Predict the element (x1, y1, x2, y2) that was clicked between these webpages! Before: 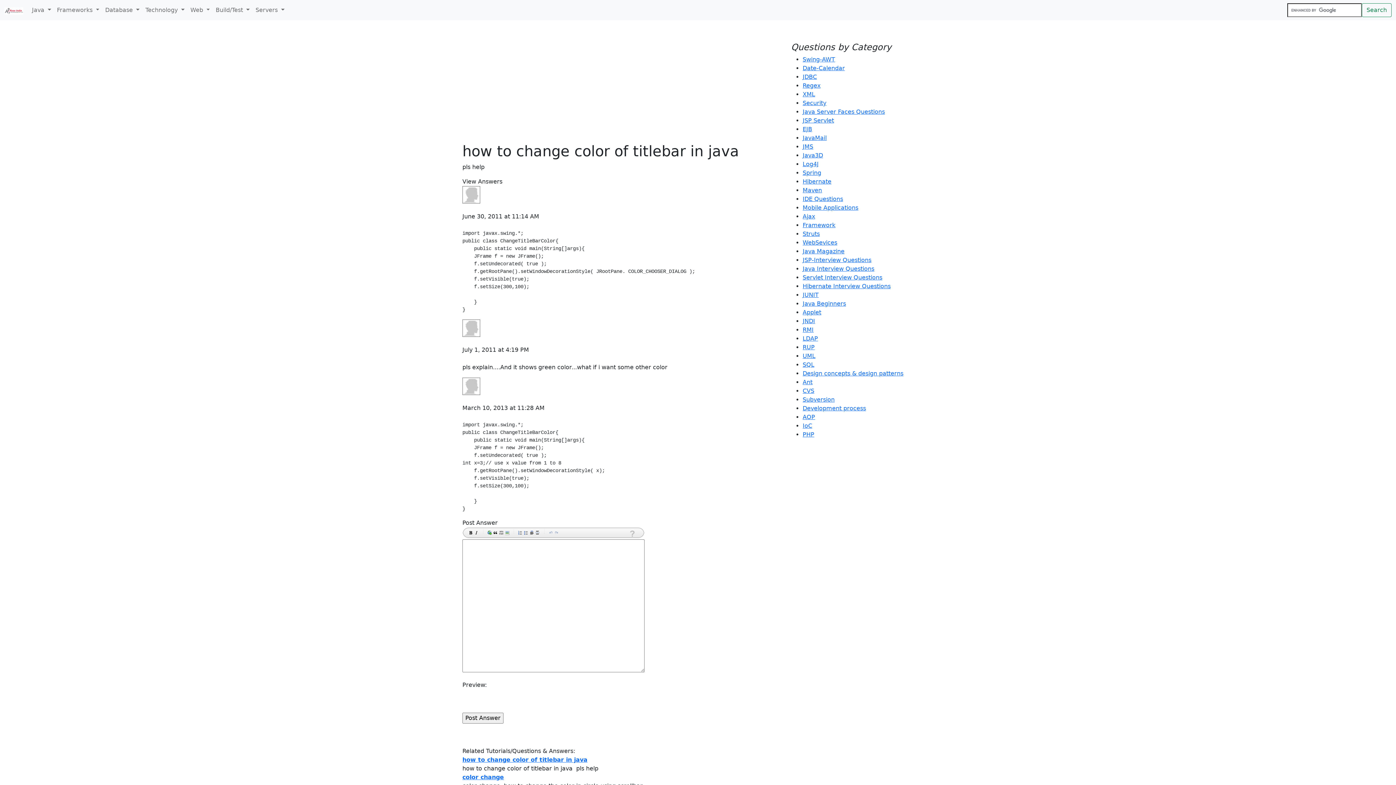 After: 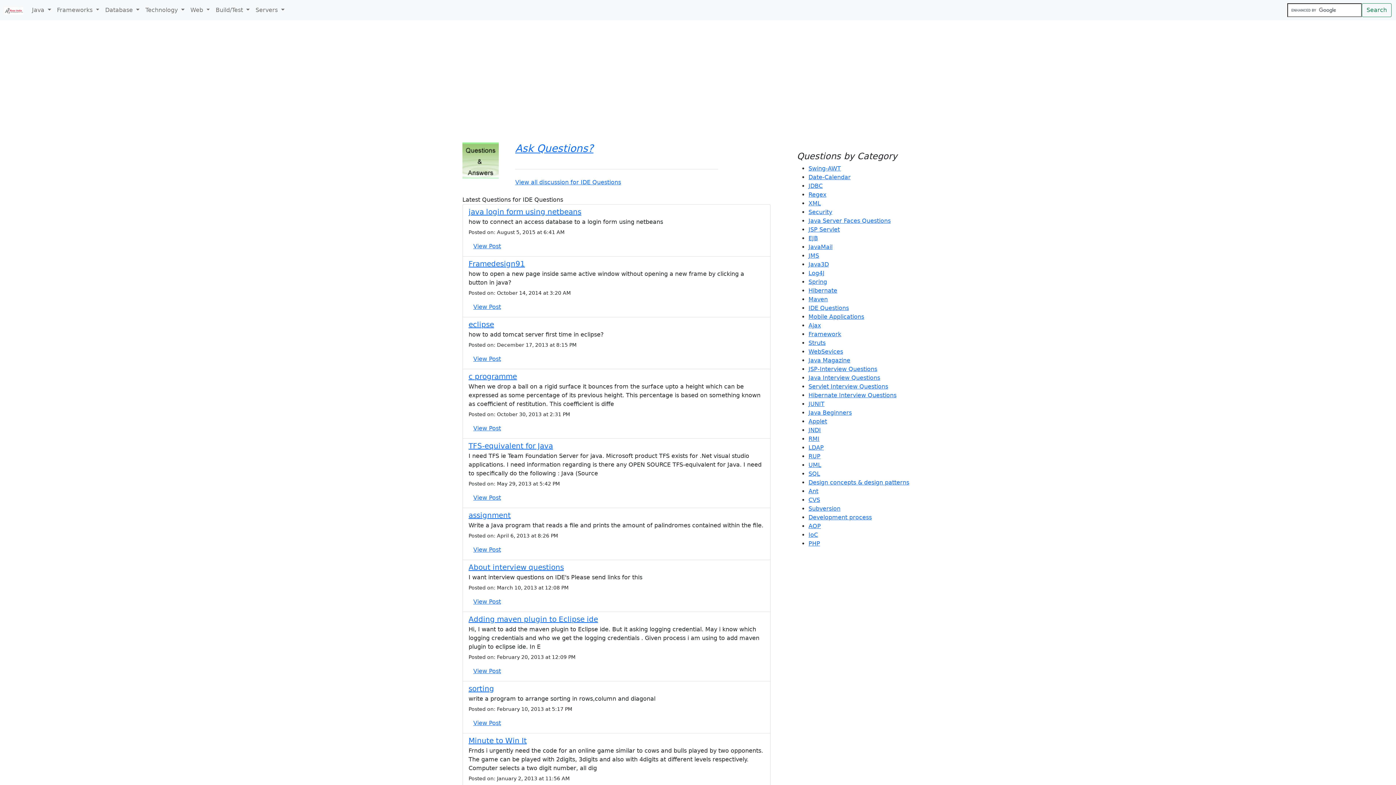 Action: label: IDE Questions bbox: (802, 195, 843, 202)